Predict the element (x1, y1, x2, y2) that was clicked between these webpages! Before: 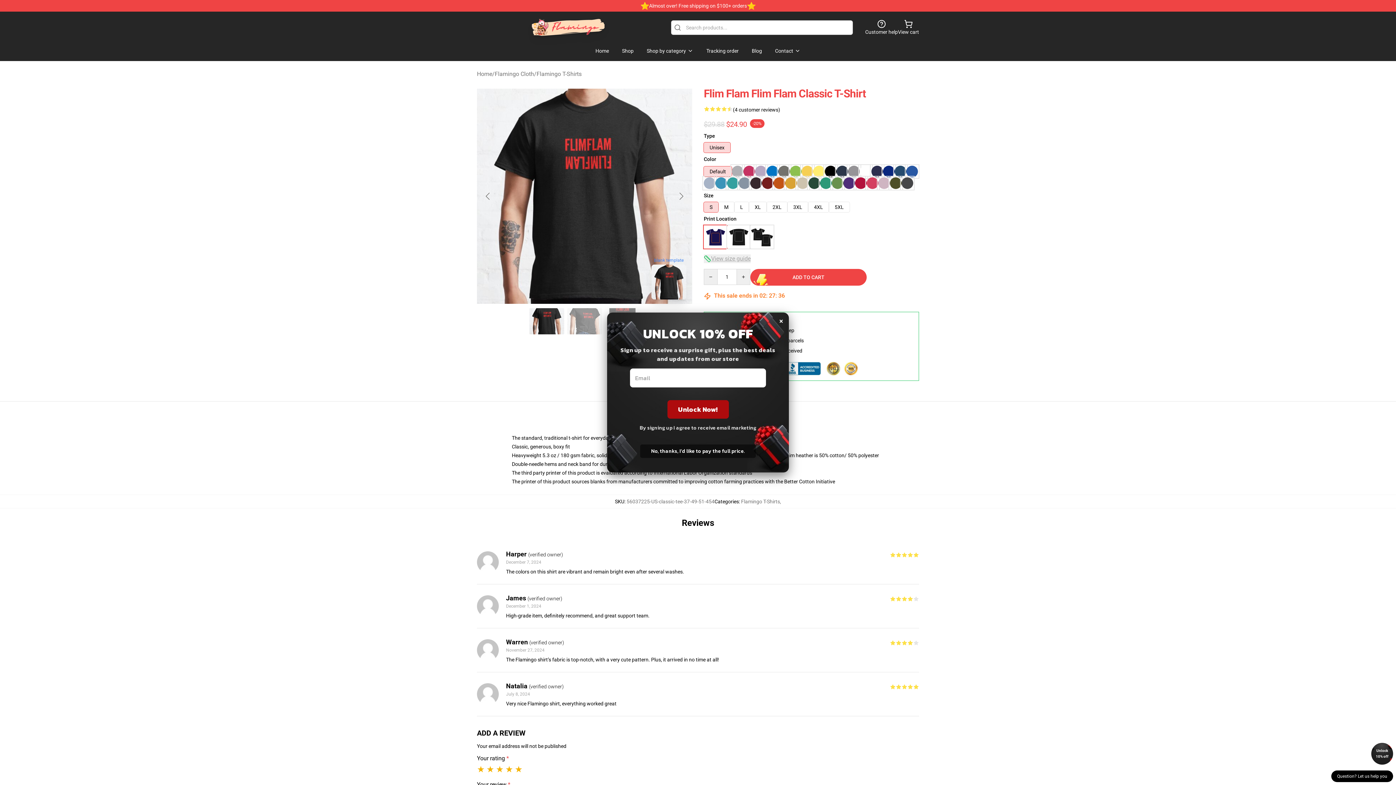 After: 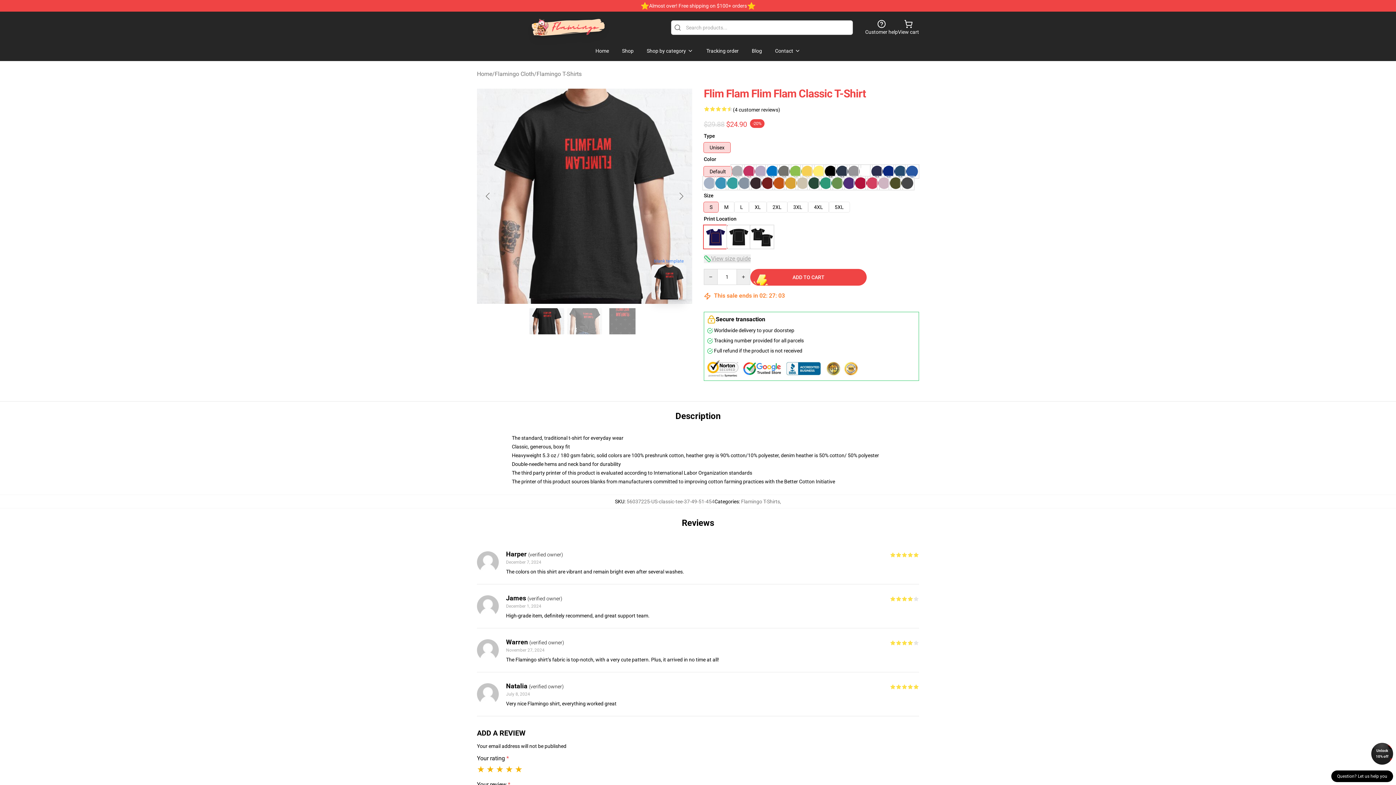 Action: bbox: (779, 312, 783, 328) label: ×